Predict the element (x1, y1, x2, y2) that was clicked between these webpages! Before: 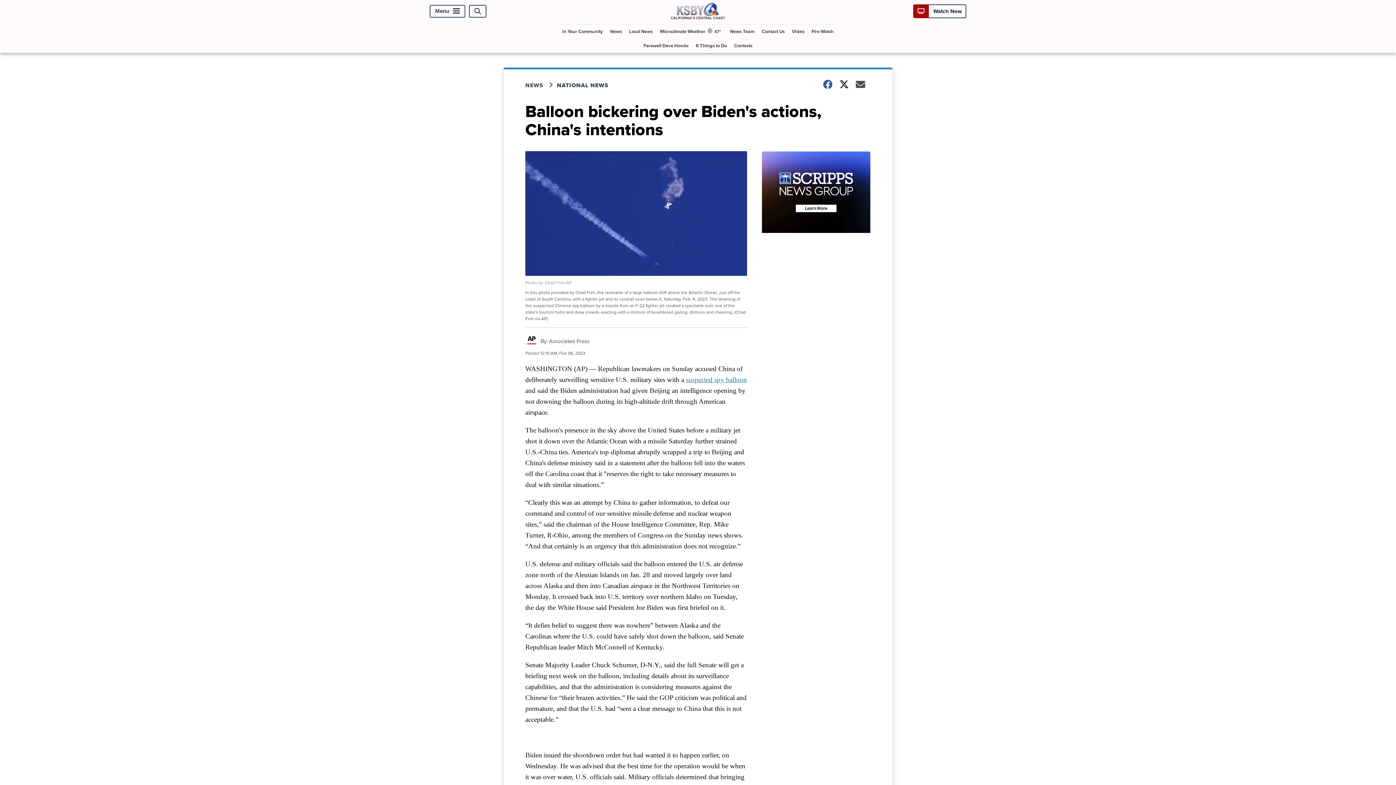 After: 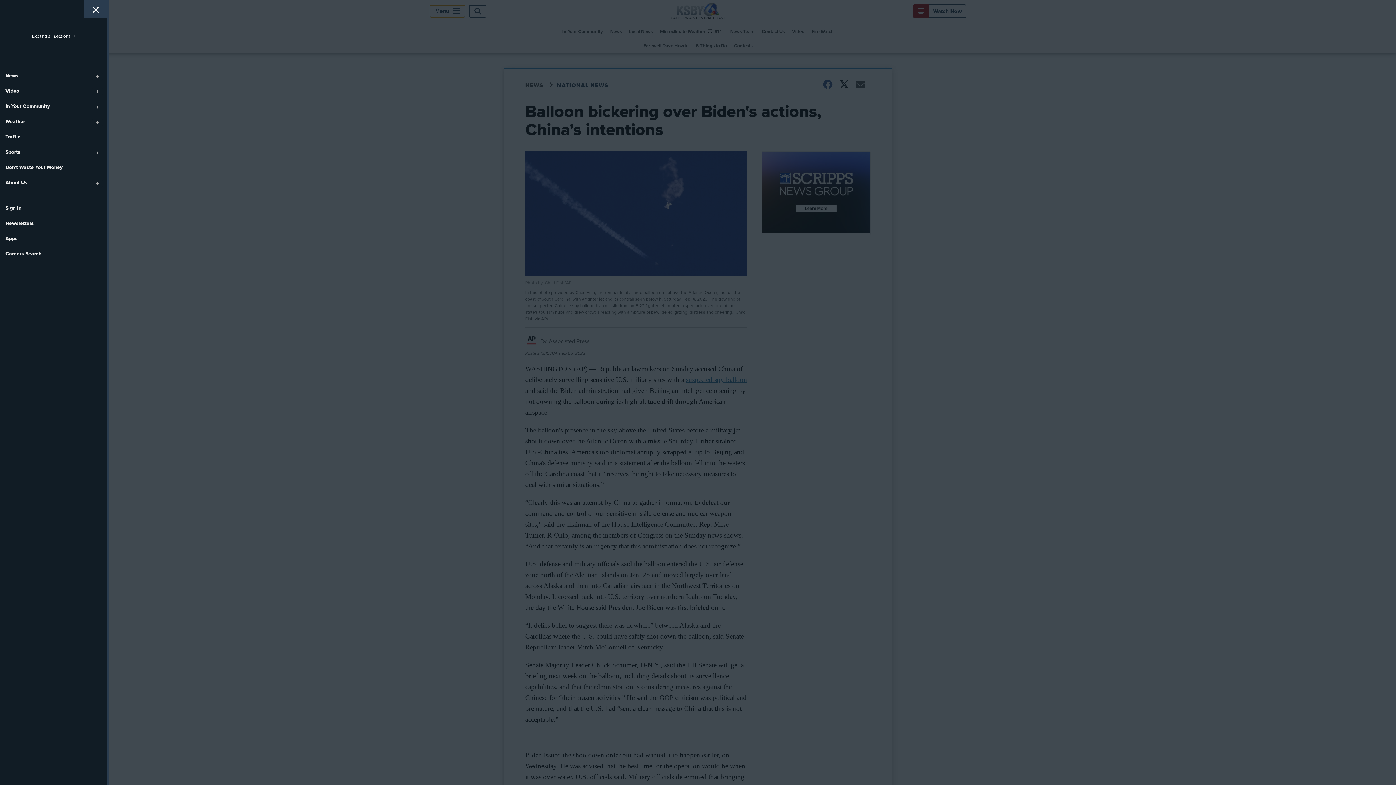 Action: label: Menu bbox: (429, 4, 465, 17)